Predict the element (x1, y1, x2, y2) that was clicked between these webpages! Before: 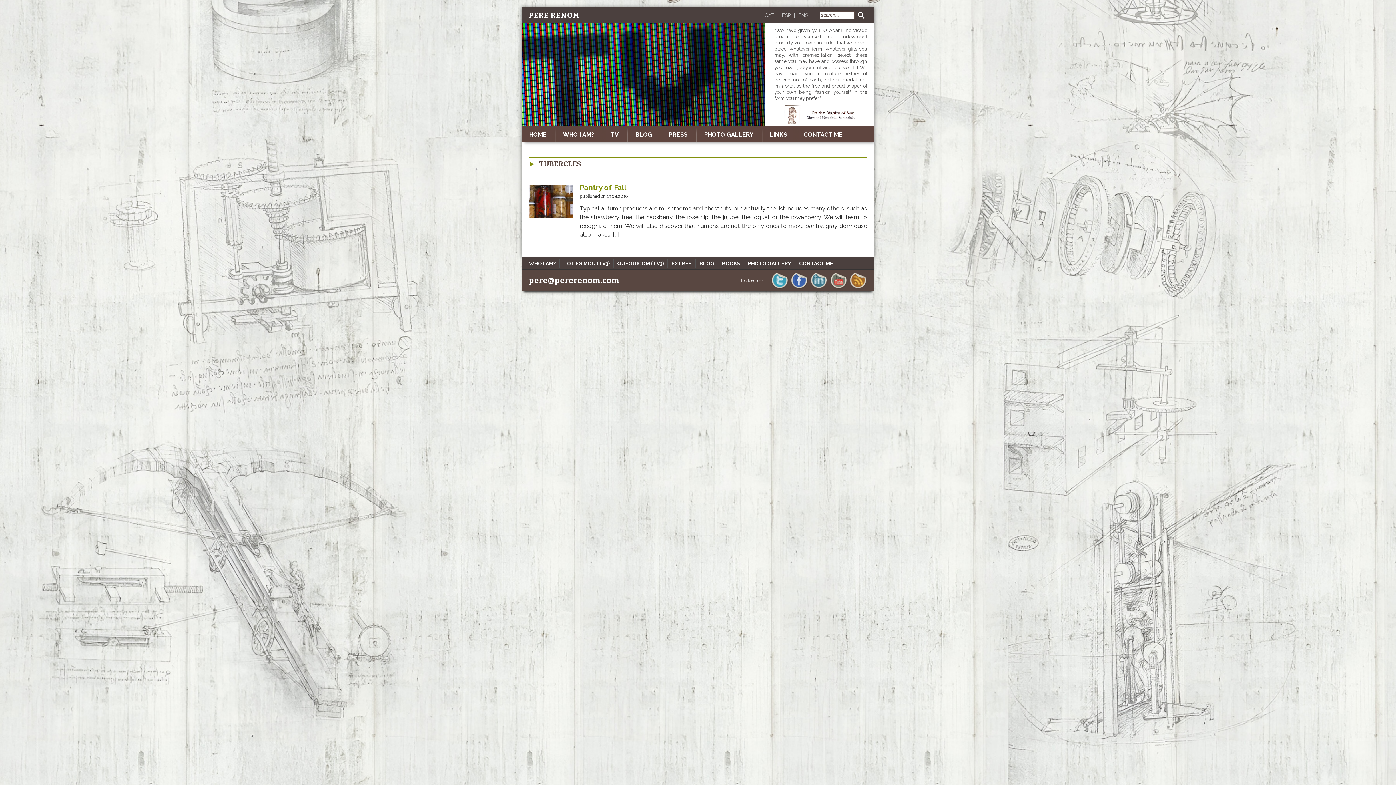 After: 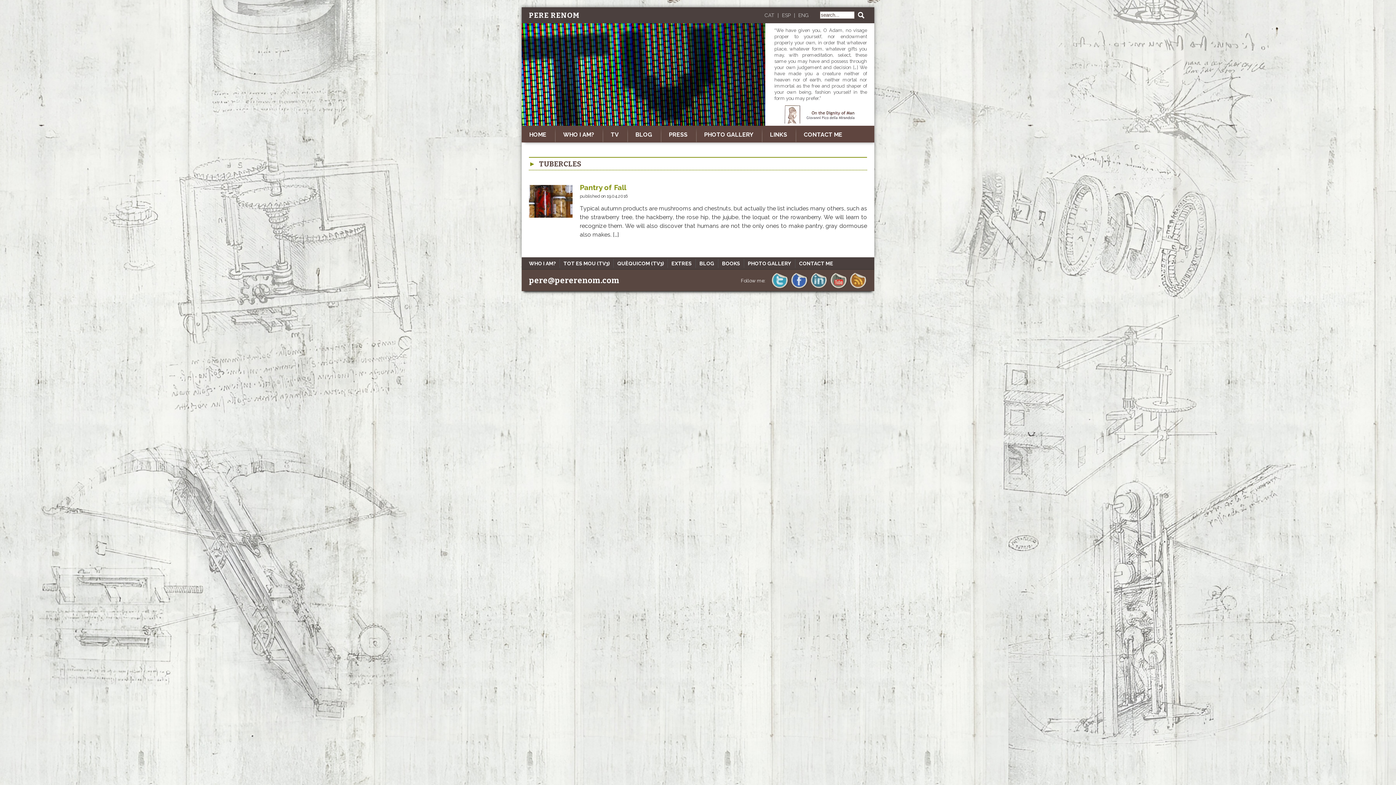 Action: bbox: (796, 12, 810, 18) label: ENG